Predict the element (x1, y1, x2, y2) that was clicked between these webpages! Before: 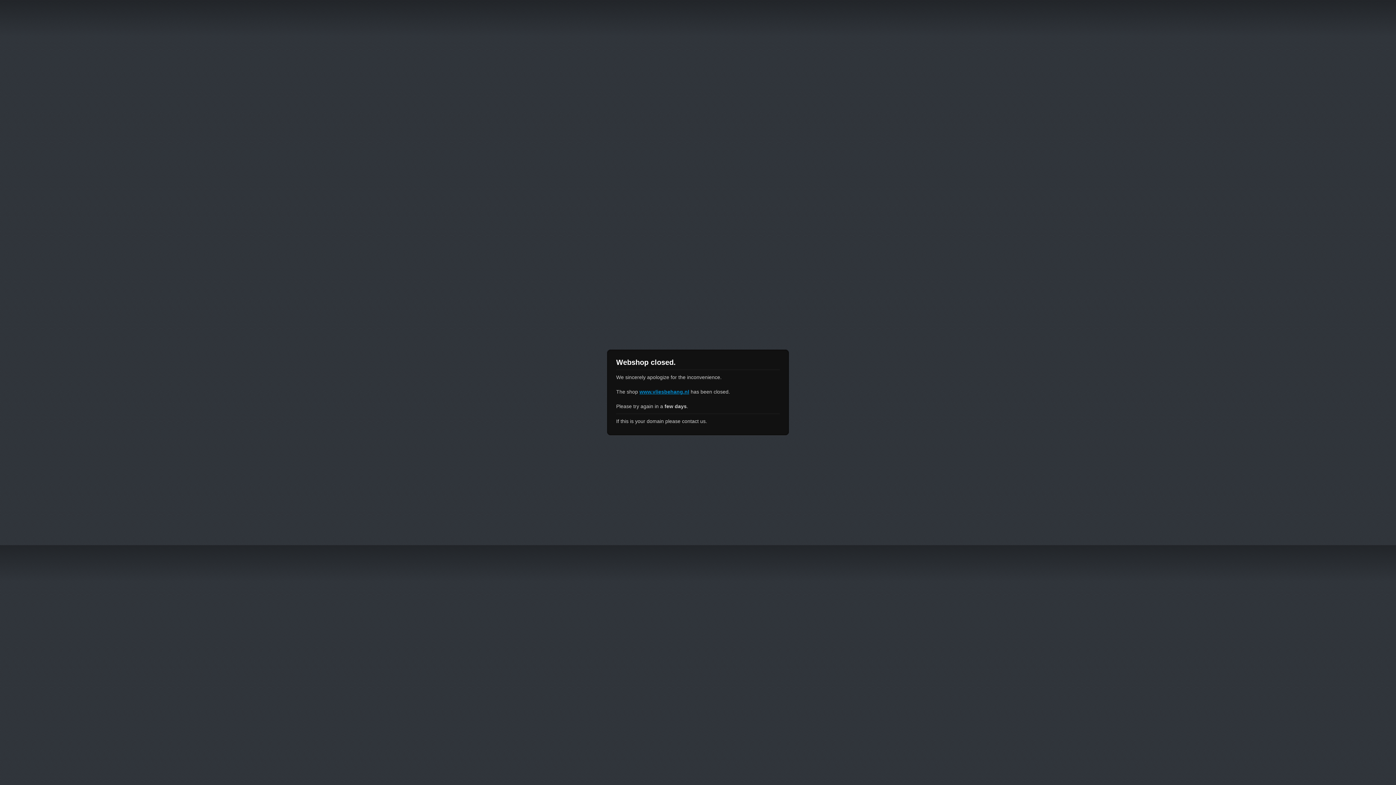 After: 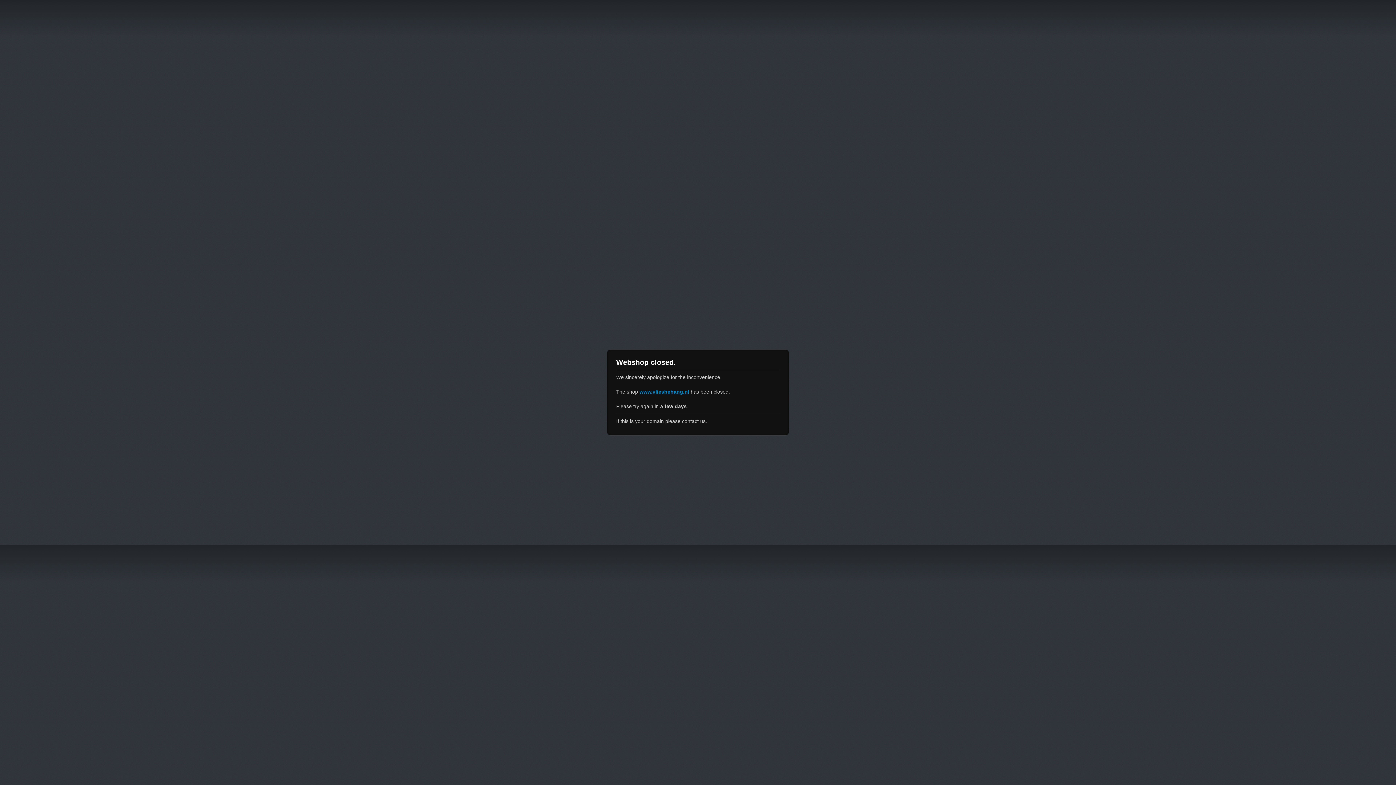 Action: label: www.vliesbehang.nl bbox: (639, 389, 689, 394)